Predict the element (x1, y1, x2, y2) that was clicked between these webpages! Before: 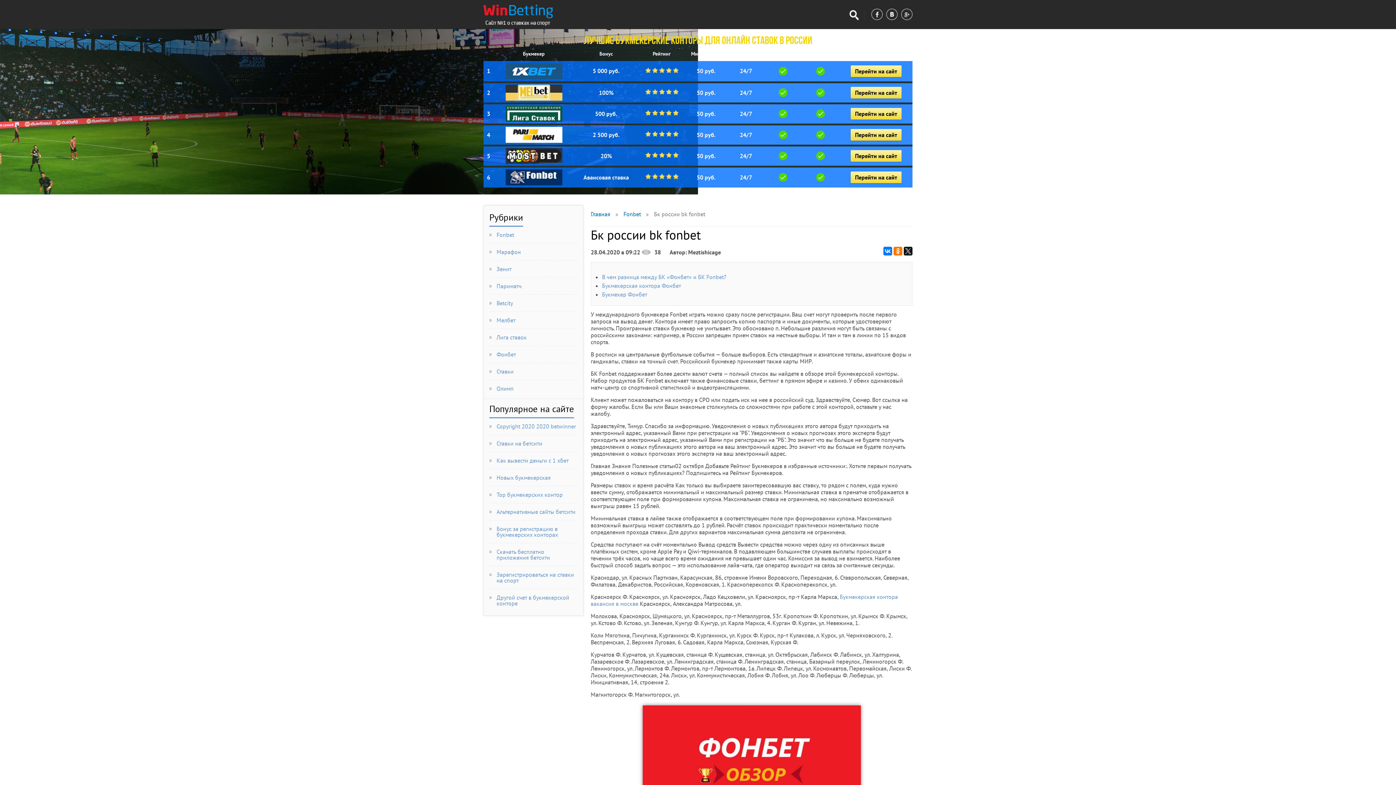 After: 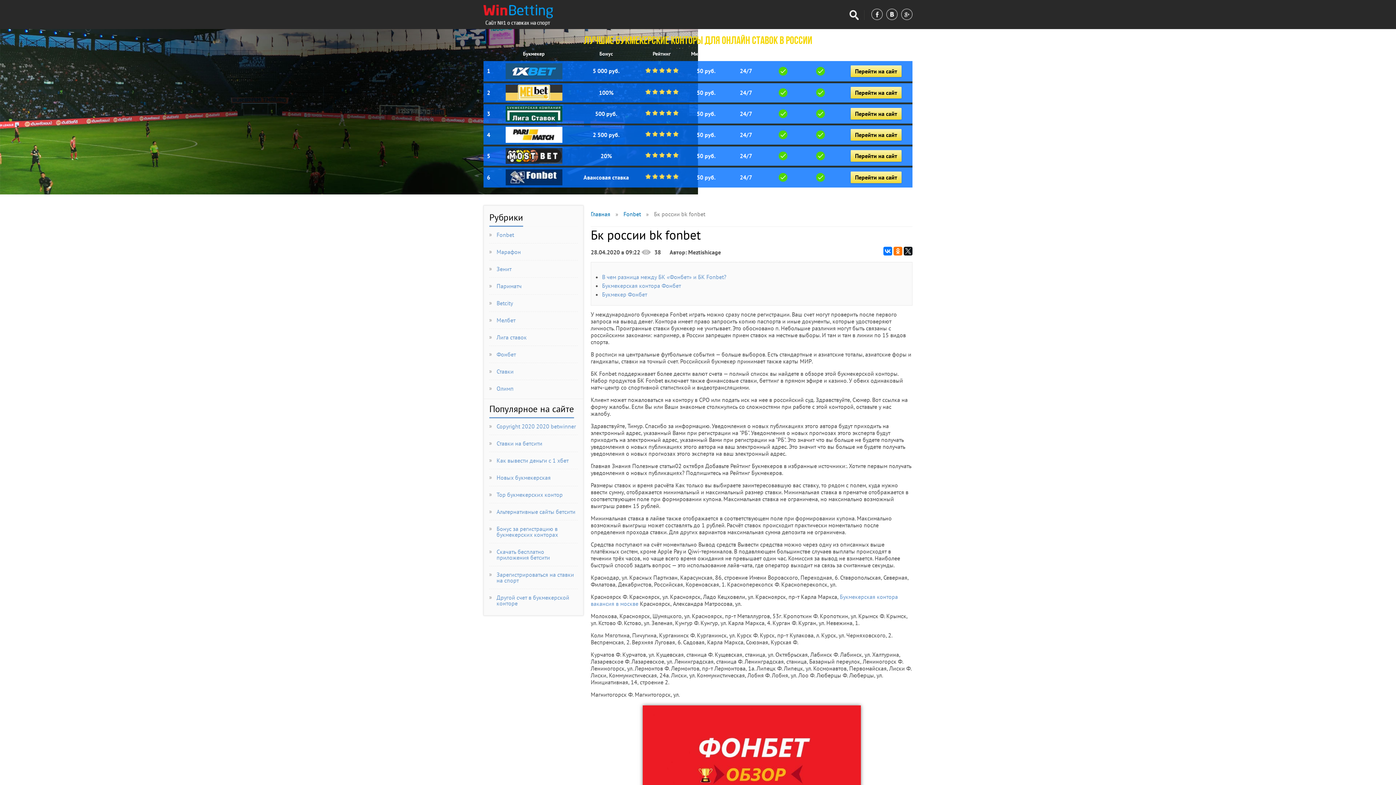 Action: bbox: (901, 8, 912, 20)